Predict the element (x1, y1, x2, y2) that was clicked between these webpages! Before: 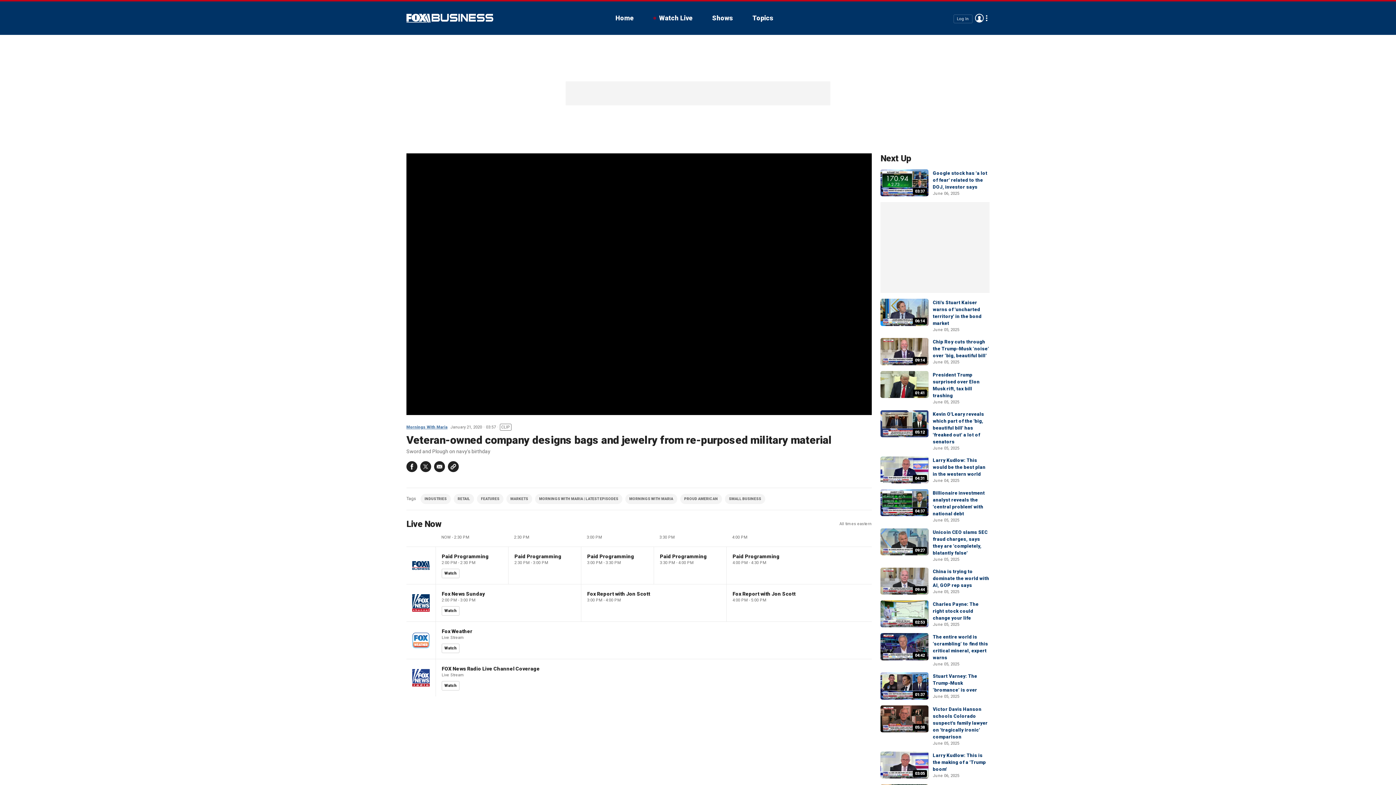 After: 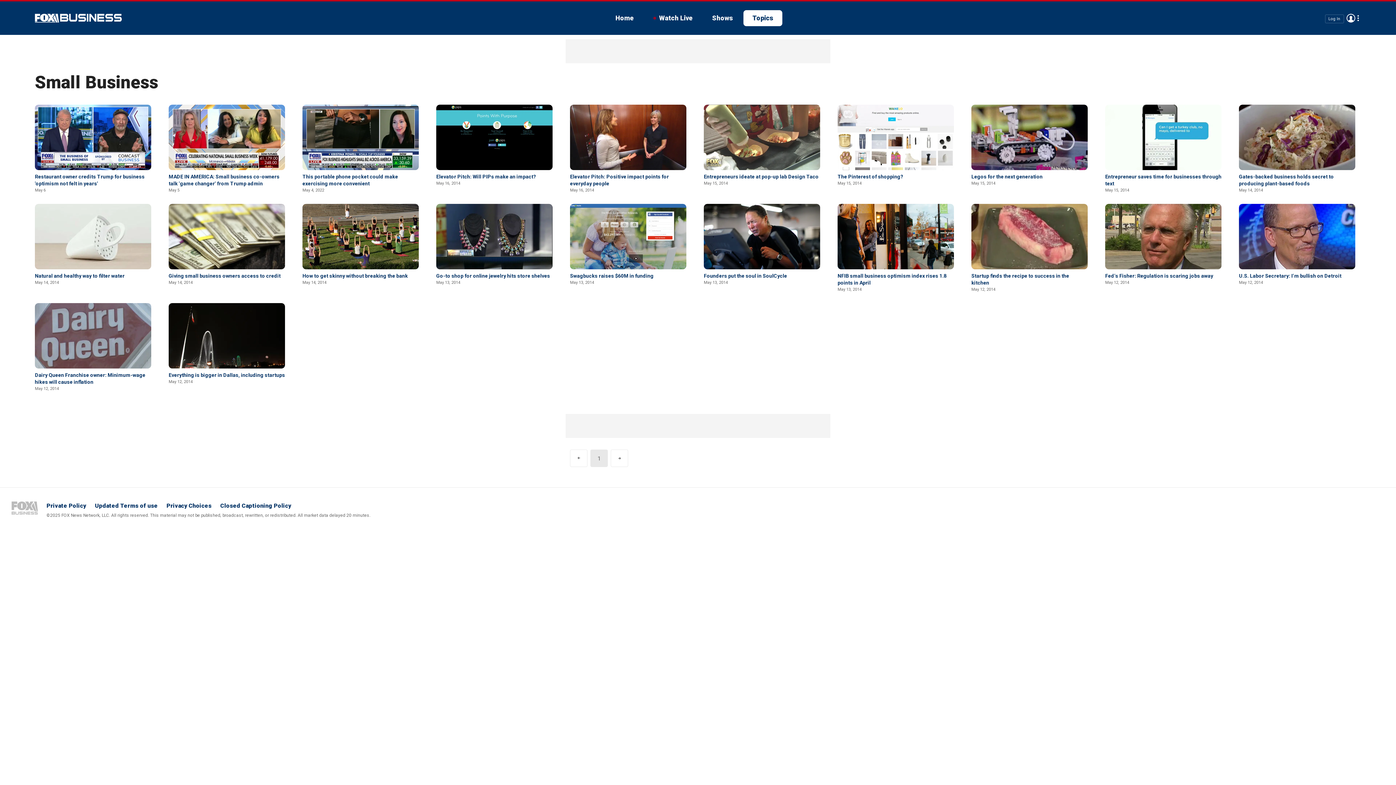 Action: bbox: (729, 497, 761, 501) label: SMALL BUSINESS